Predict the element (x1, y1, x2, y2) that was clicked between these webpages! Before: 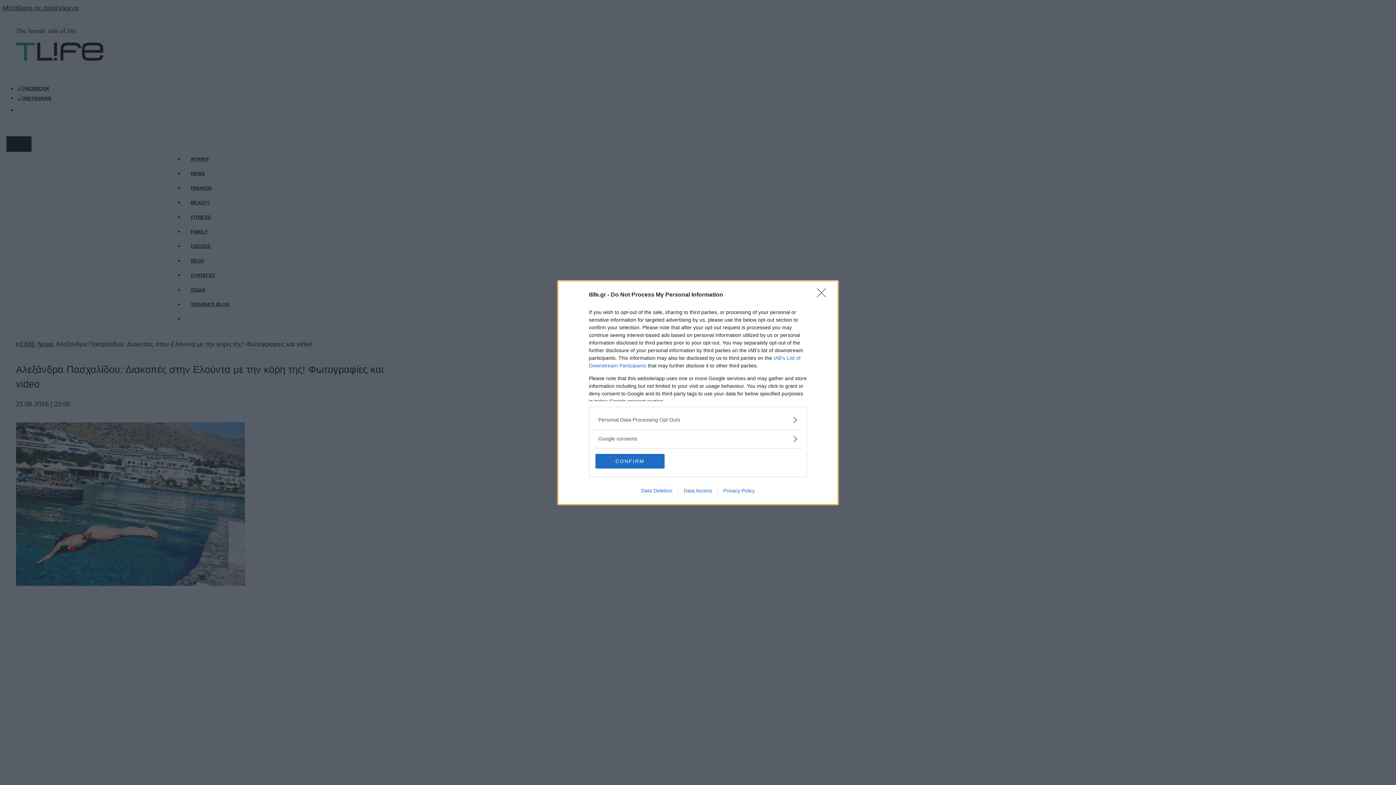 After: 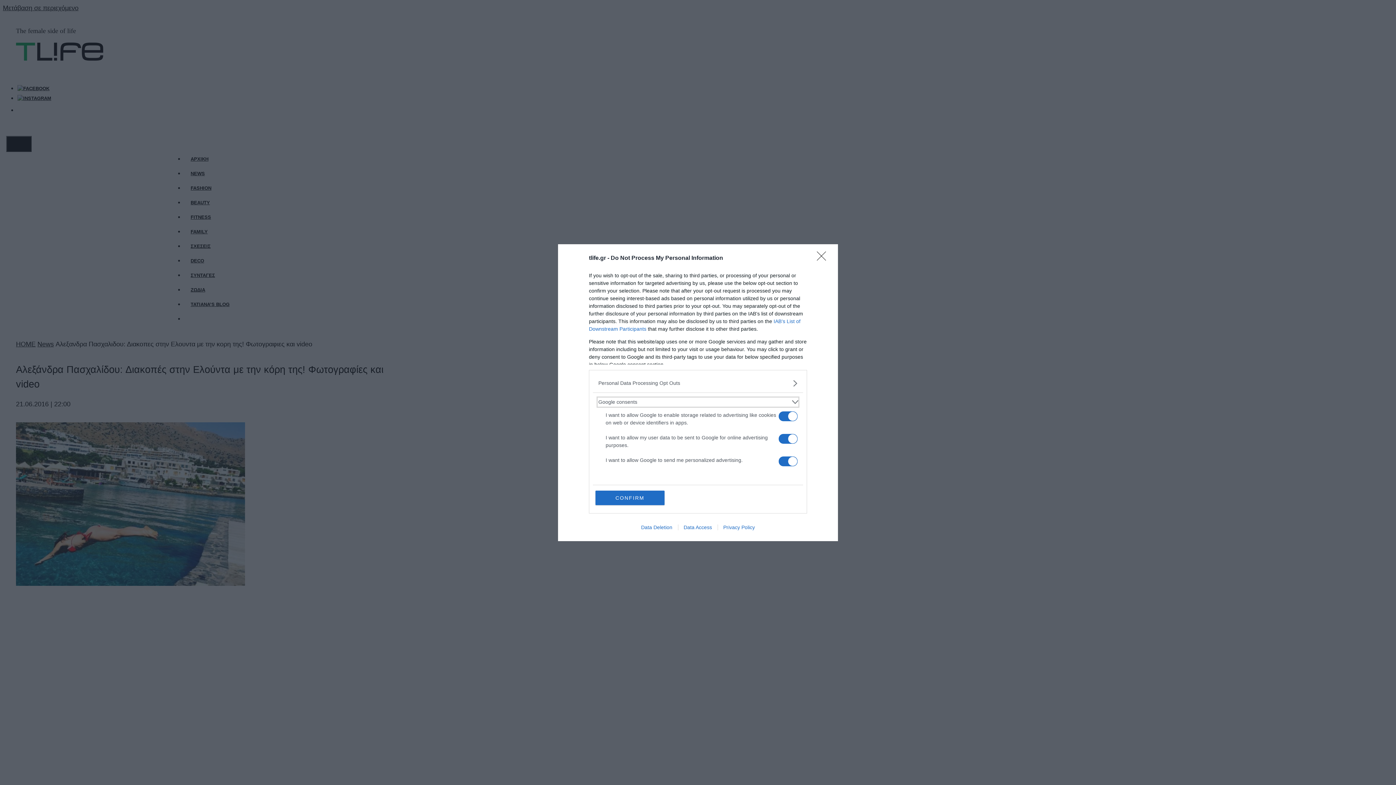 Action: label: Google consents bbox: (598, 435, 797, 442)